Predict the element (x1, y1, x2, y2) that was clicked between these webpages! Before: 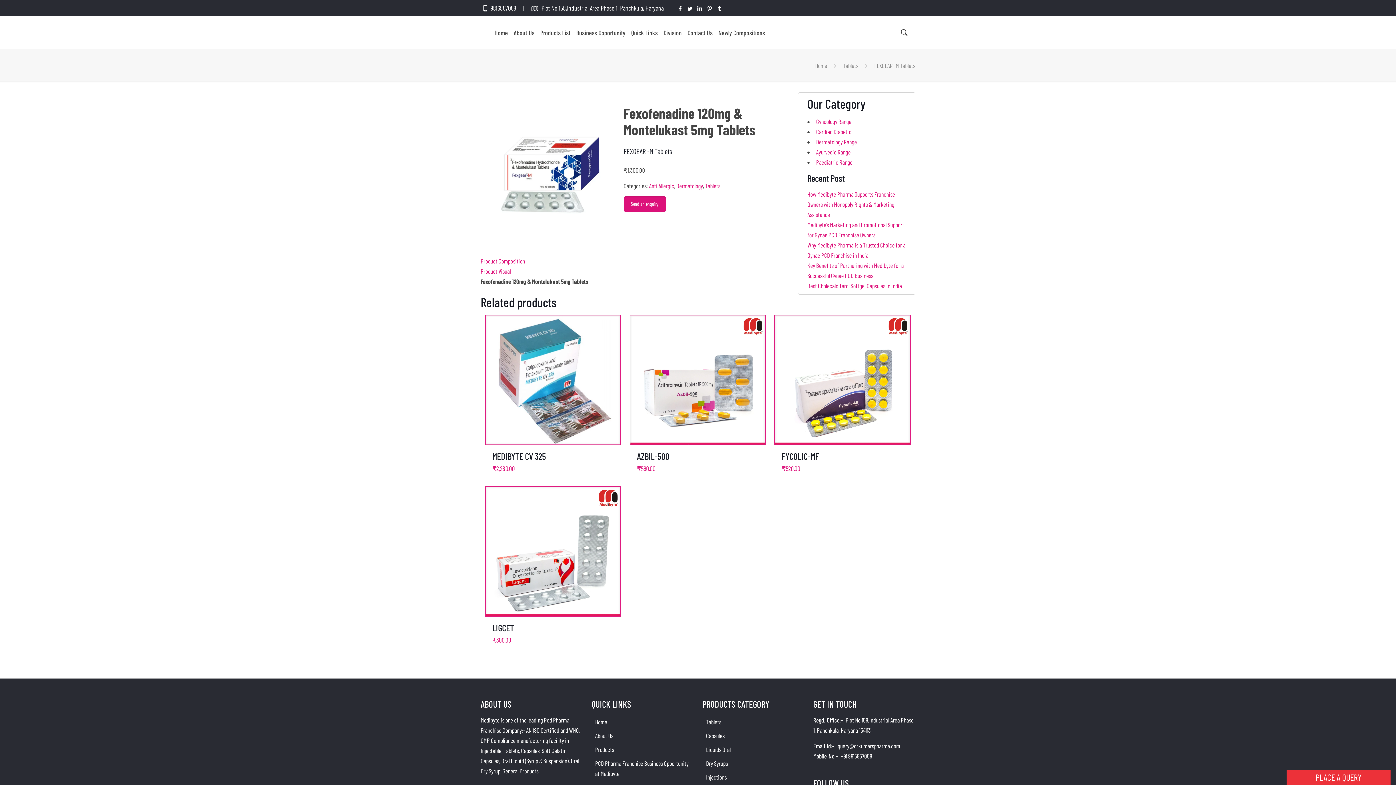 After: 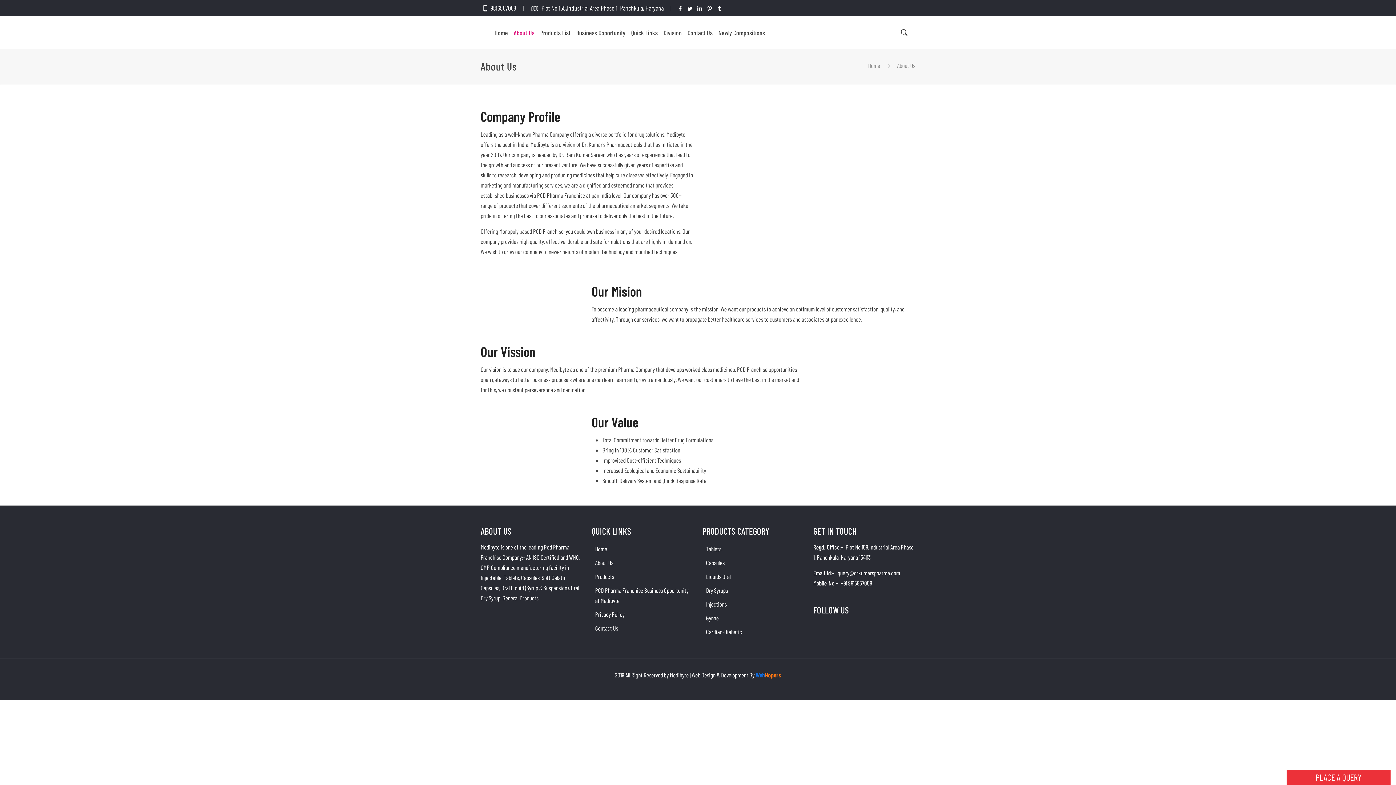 Action: label: About Us bbox: (510, 16, 537, 49)